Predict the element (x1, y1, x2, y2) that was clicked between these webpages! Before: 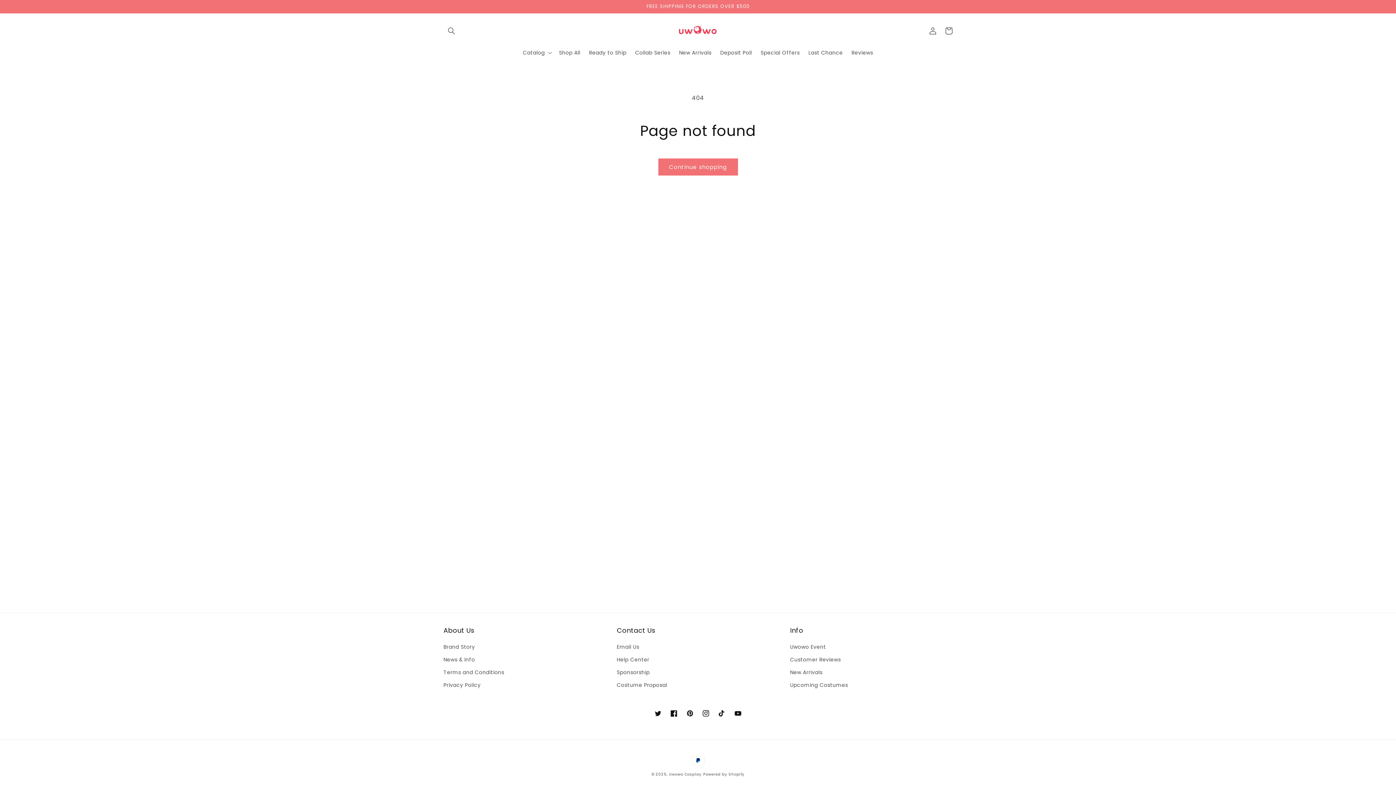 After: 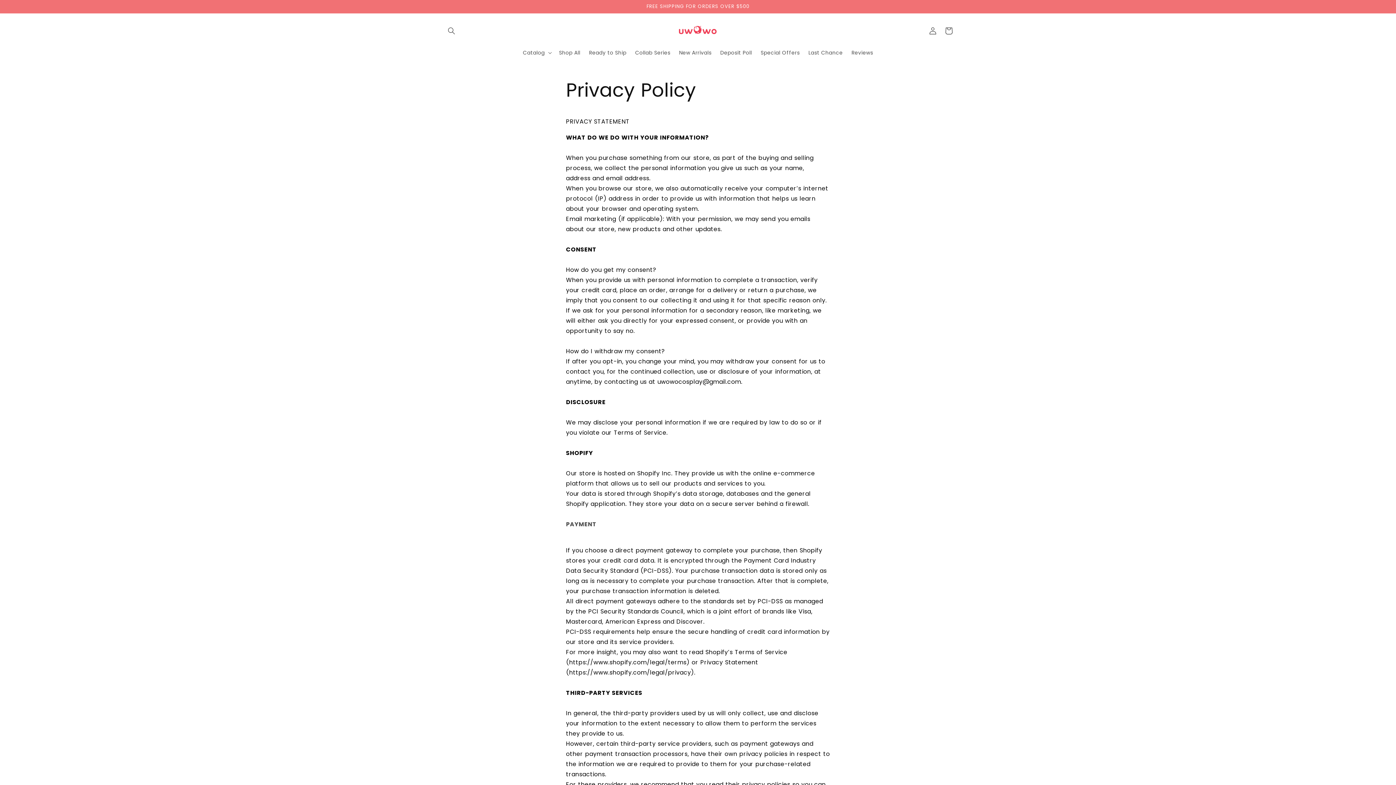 Action: bbox: (443, 679, 480, 692) label: Privacy Policy